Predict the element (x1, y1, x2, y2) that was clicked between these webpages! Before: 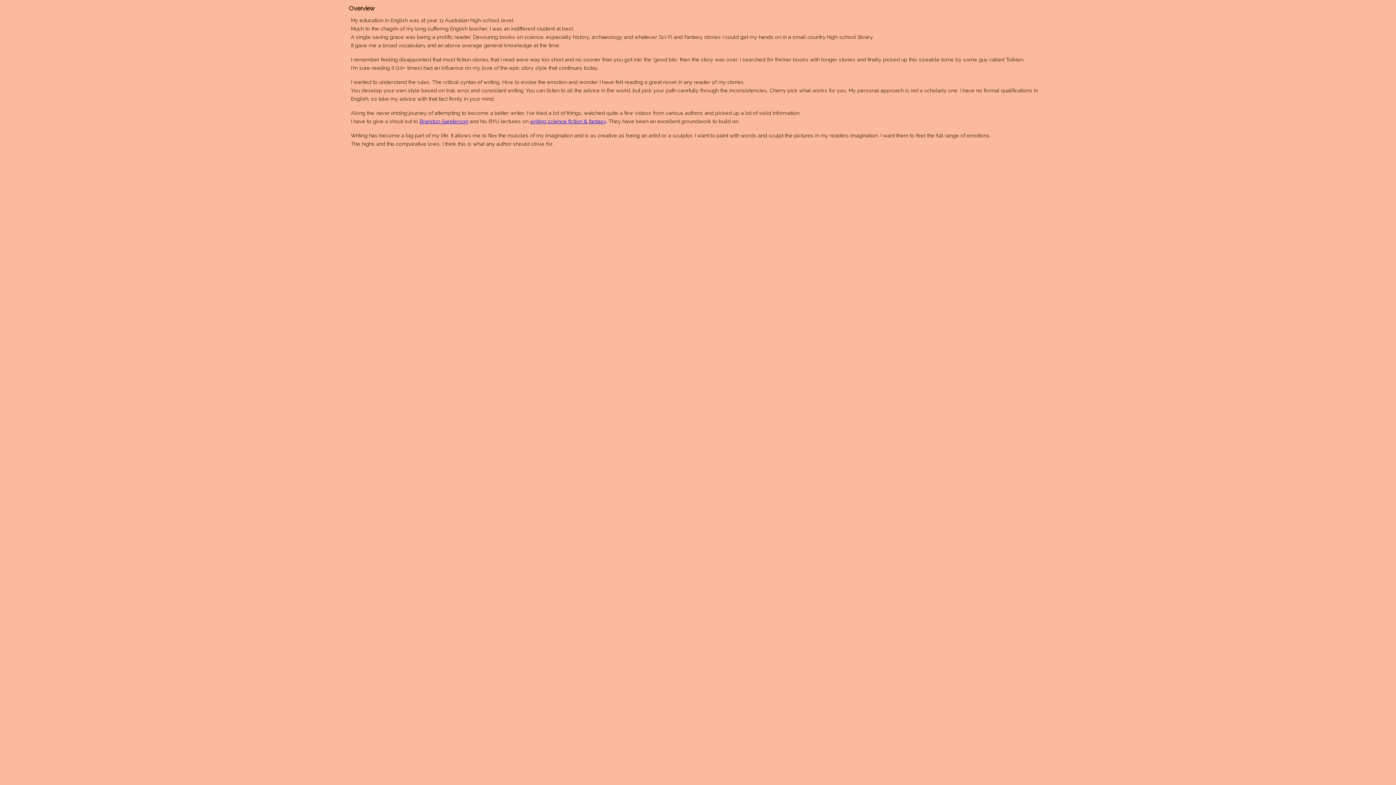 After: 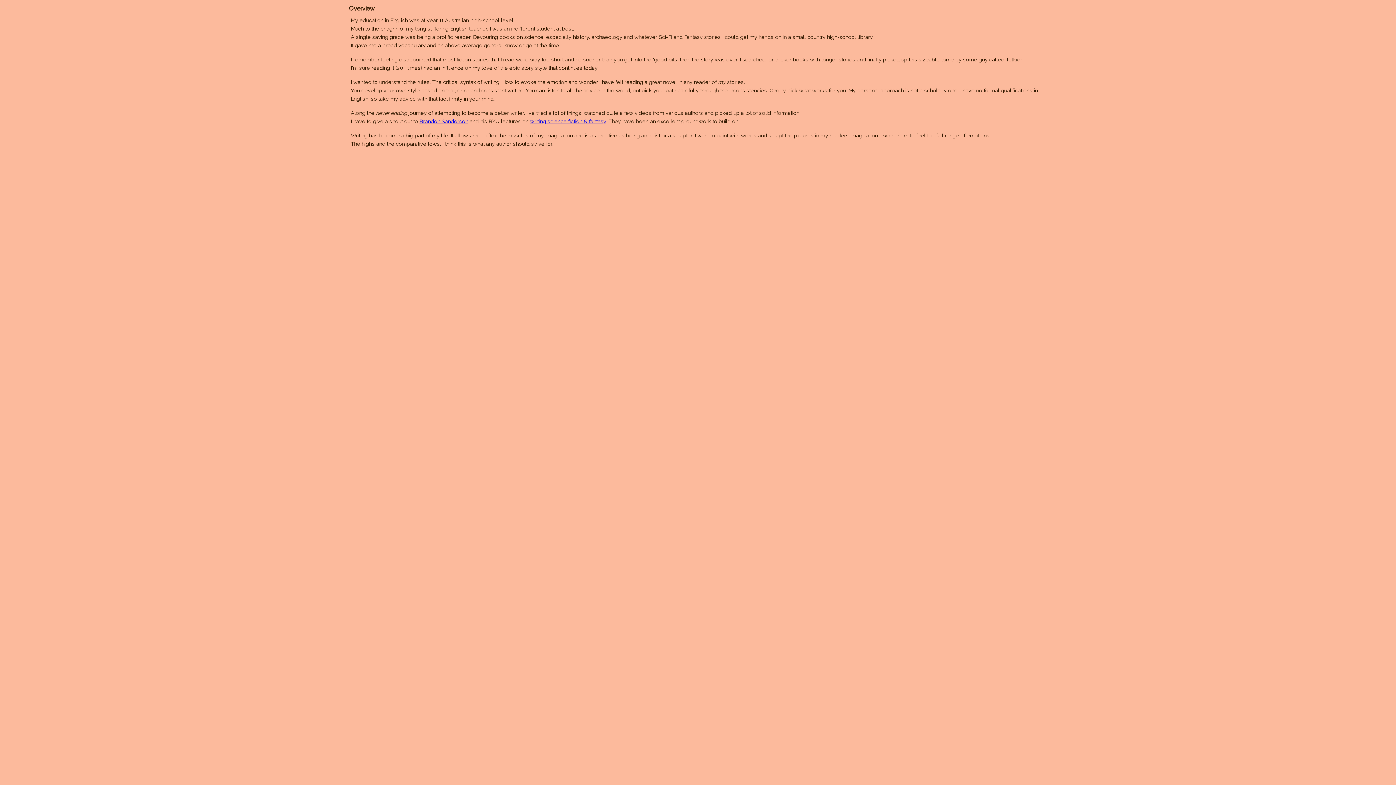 Action: bbox: (419, 118, 468, 124) label: Brandon Sanderson